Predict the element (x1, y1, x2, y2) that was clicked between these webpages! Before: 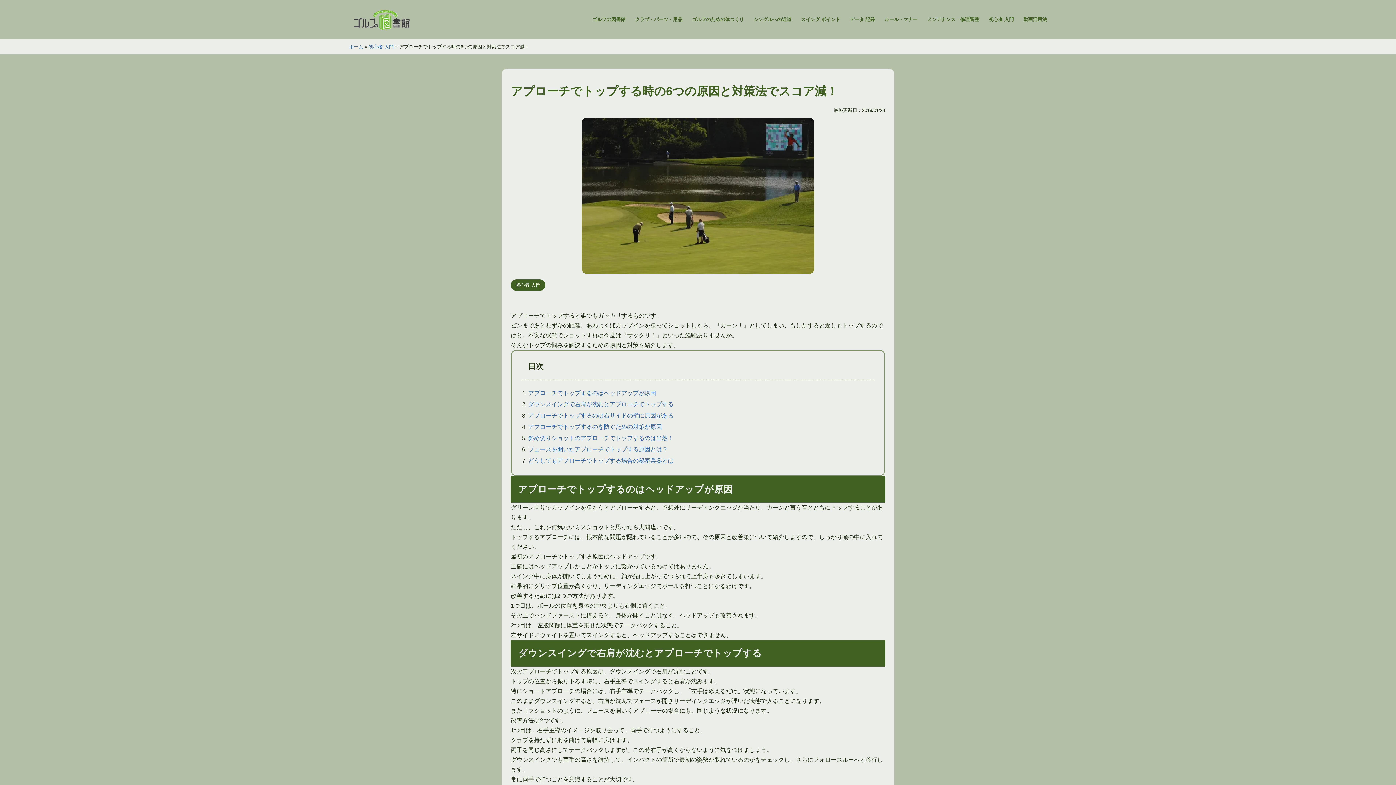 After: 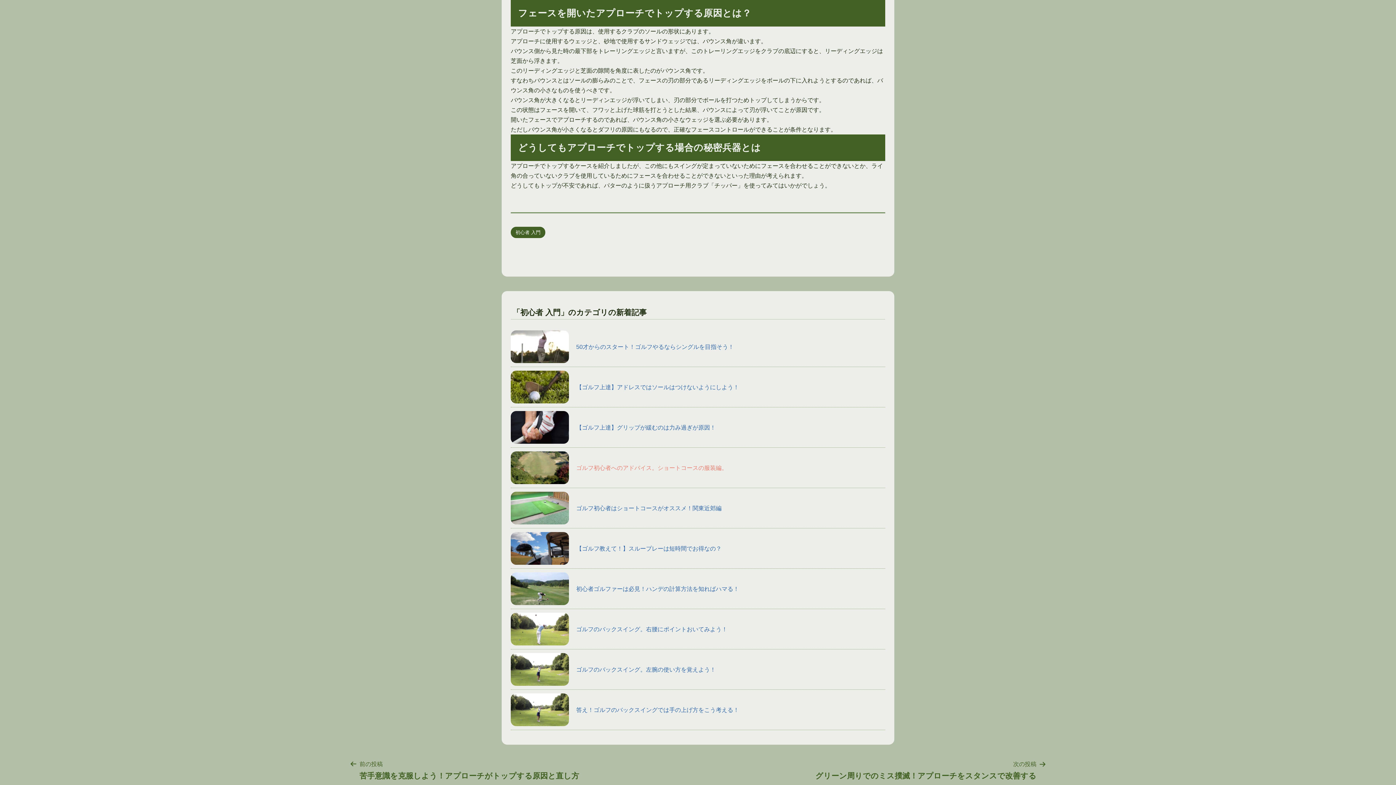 Action: label: フェースを開いたアプローチでトップする原因とは？ bbox: (528, 446, 668, 452)